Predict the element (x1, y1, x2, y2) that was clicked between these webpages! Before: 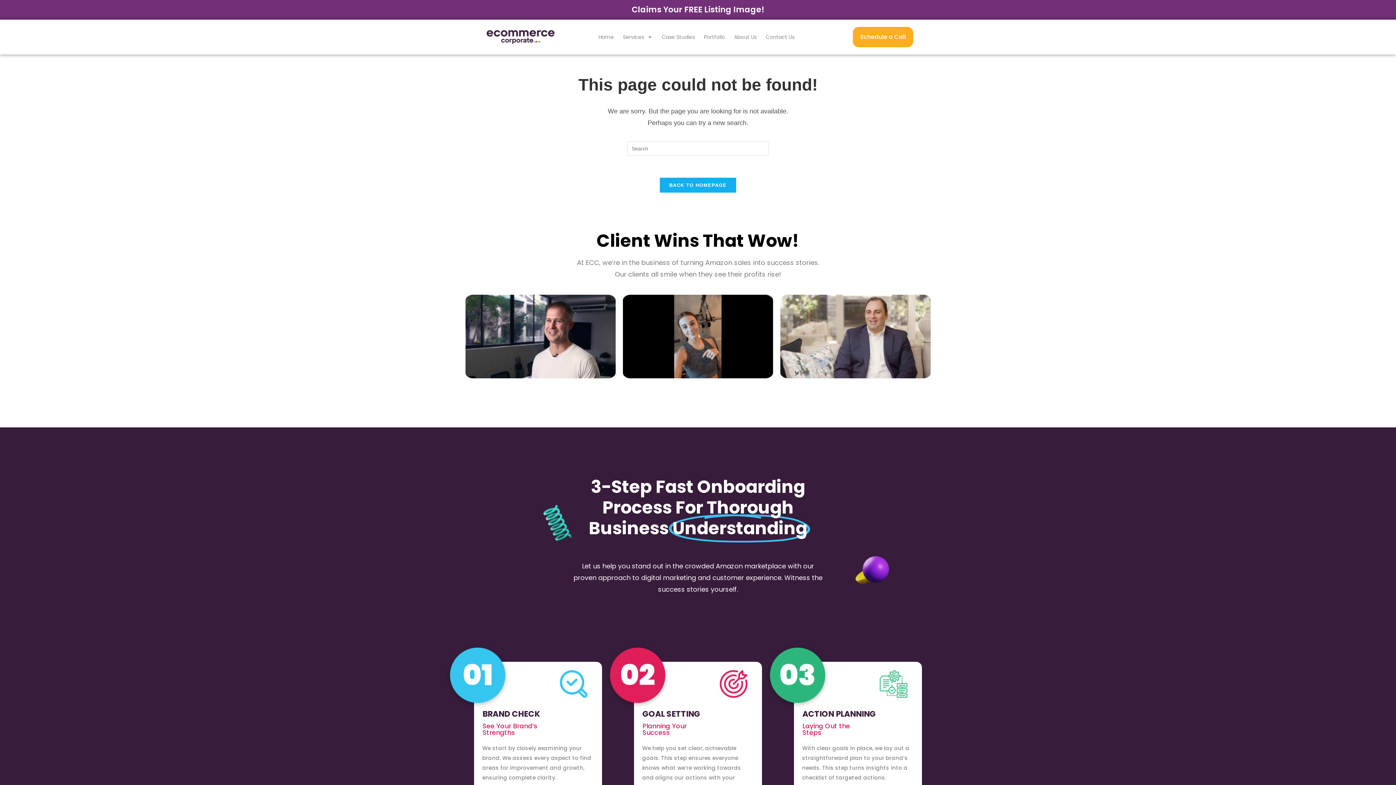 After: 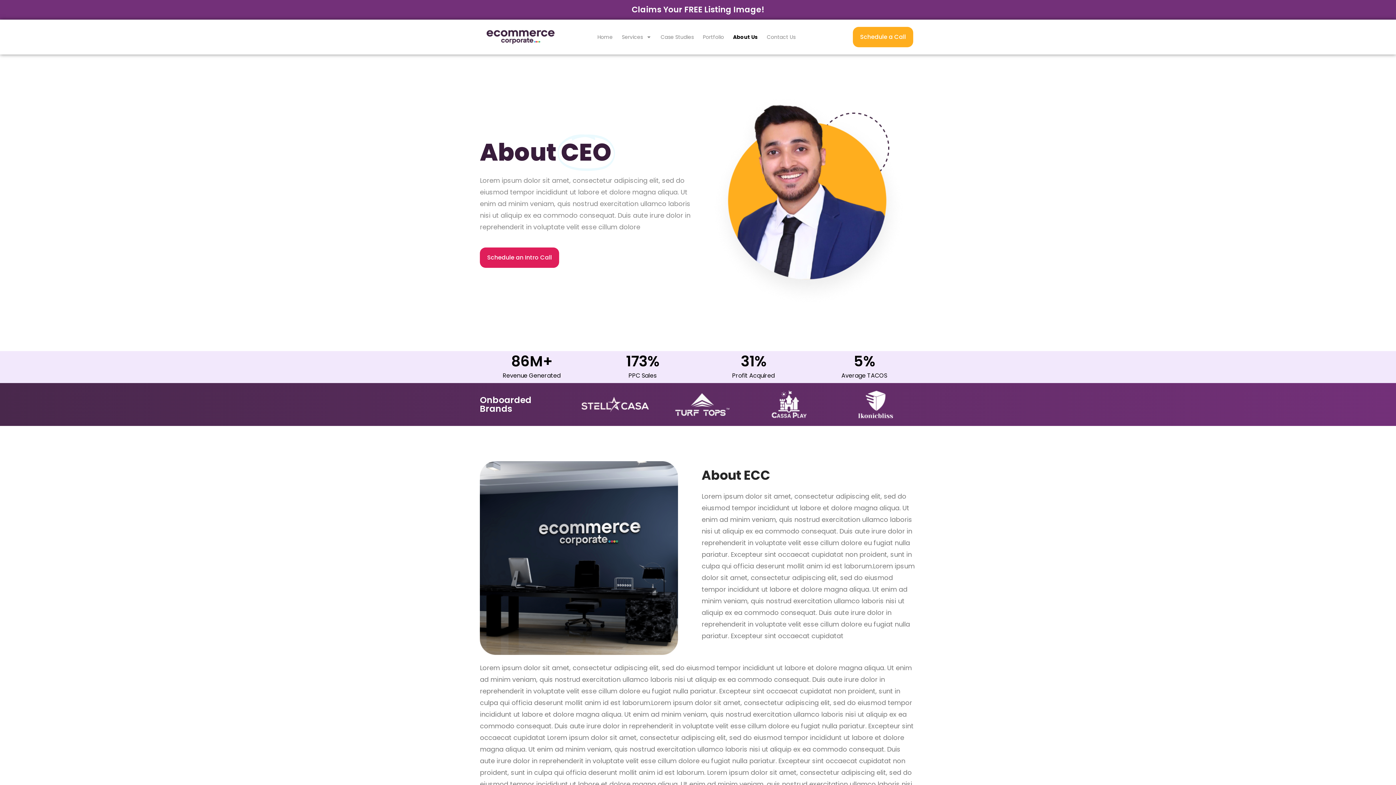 Action: label: About Us bbox: (734, 28, 756, 45)